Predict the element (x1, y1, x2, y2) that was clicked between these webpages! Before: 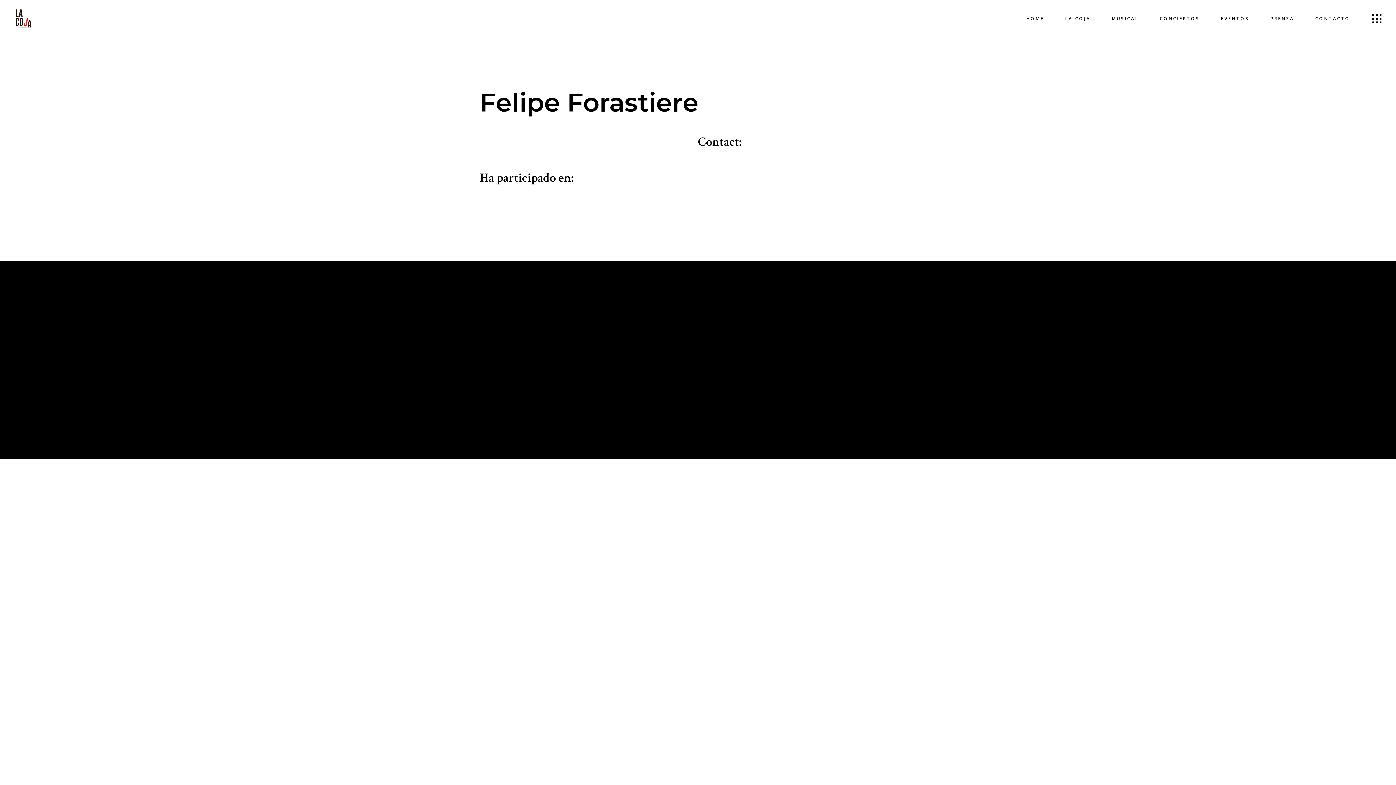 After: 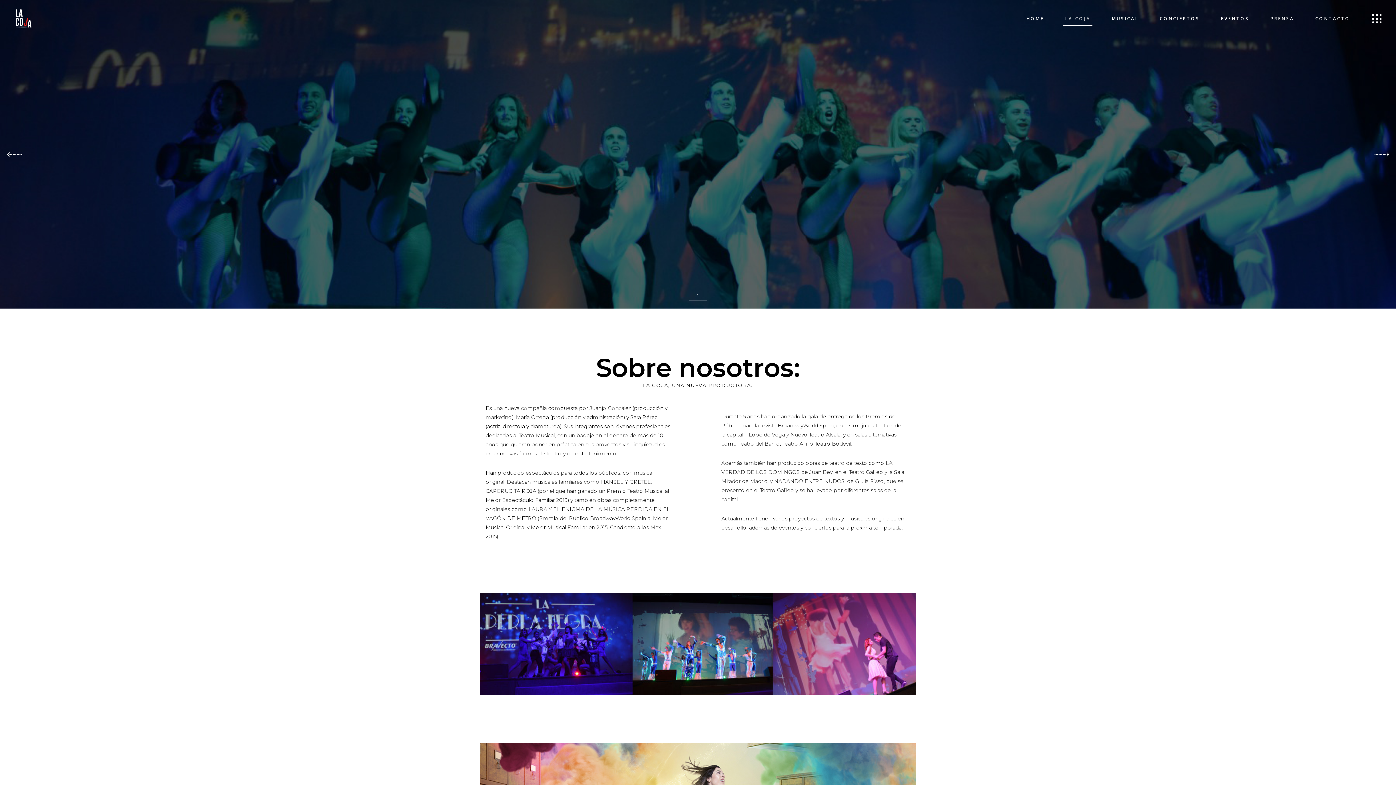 Action: bbox: (1054, 0, 1101, 37) label: LA COJA